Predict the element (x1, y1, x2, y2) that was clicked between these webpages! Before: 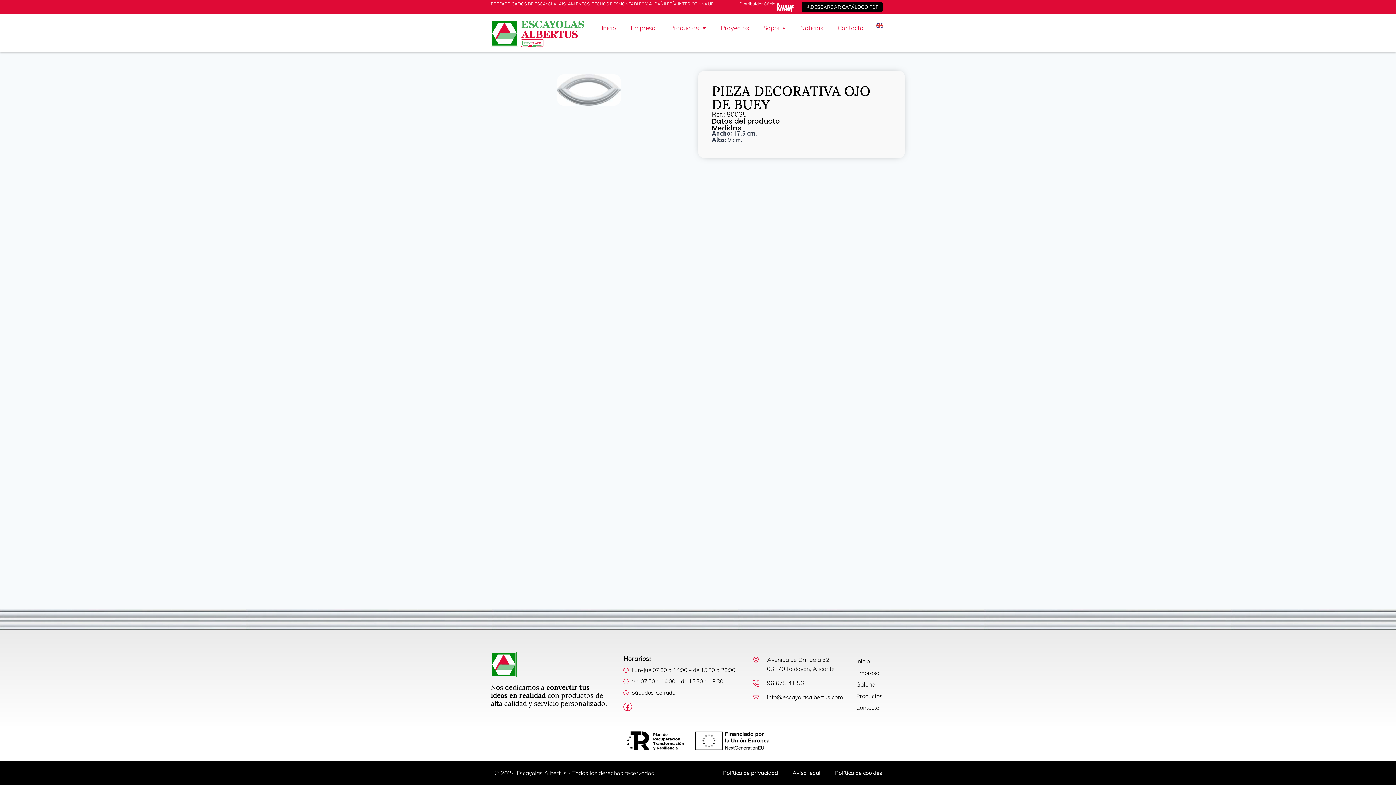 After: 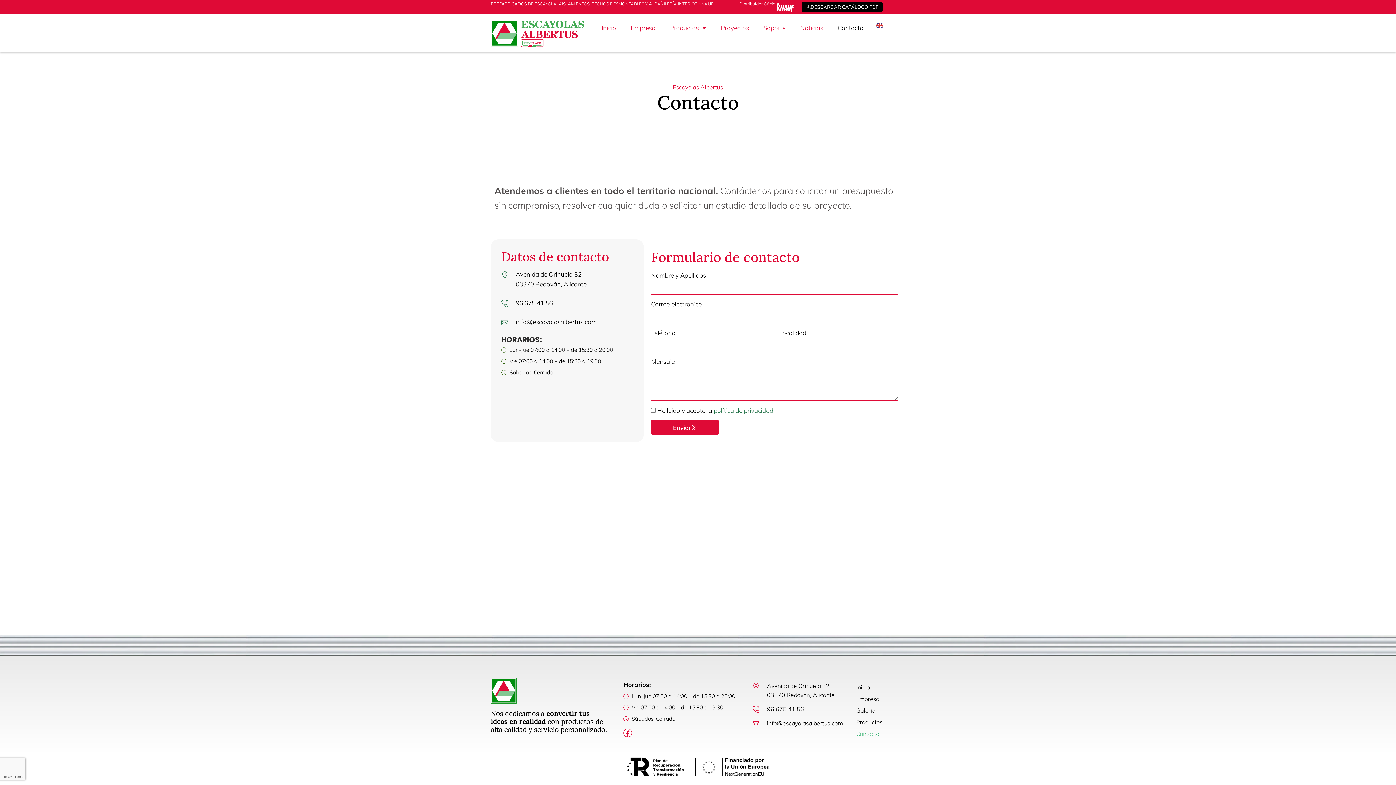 Action: label: Contacto bbox: (856, 702, 890, 713)